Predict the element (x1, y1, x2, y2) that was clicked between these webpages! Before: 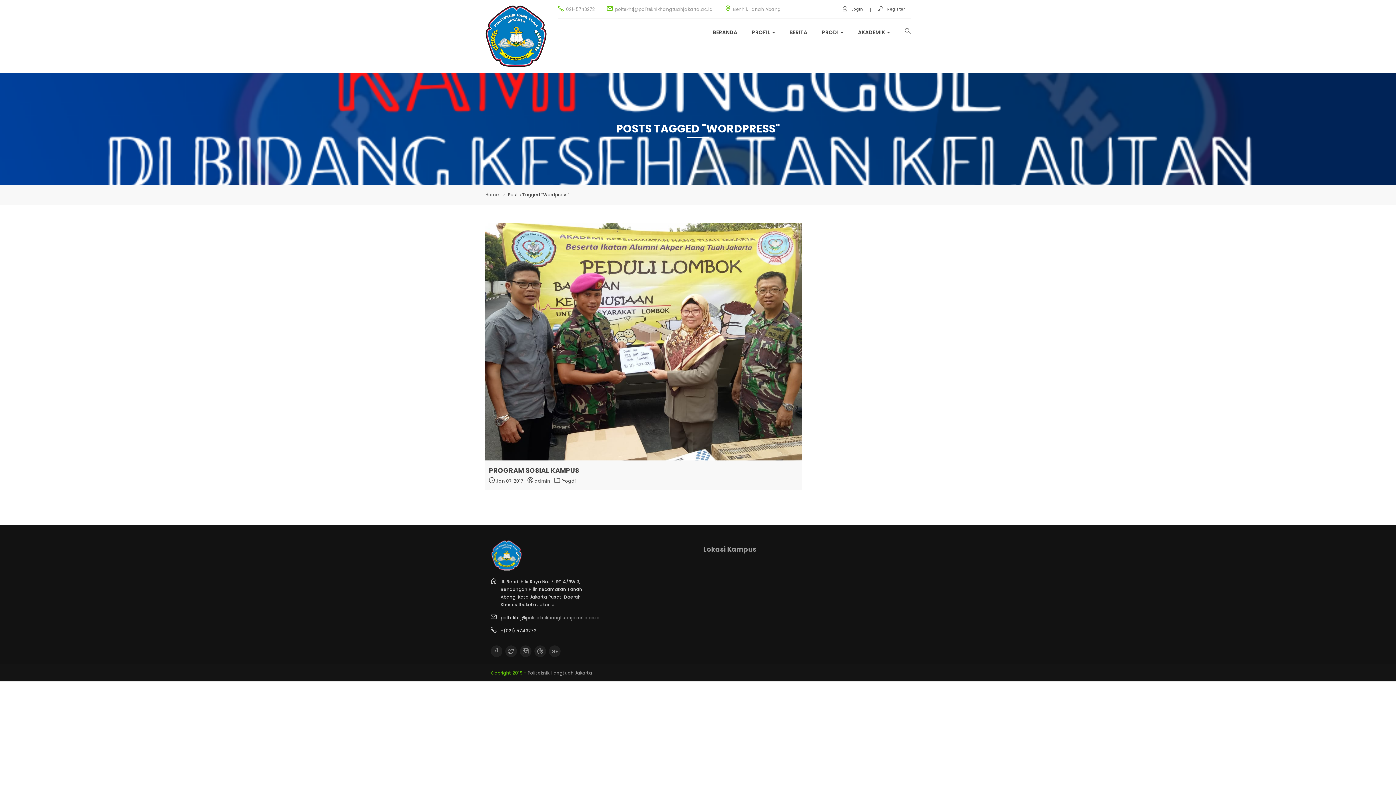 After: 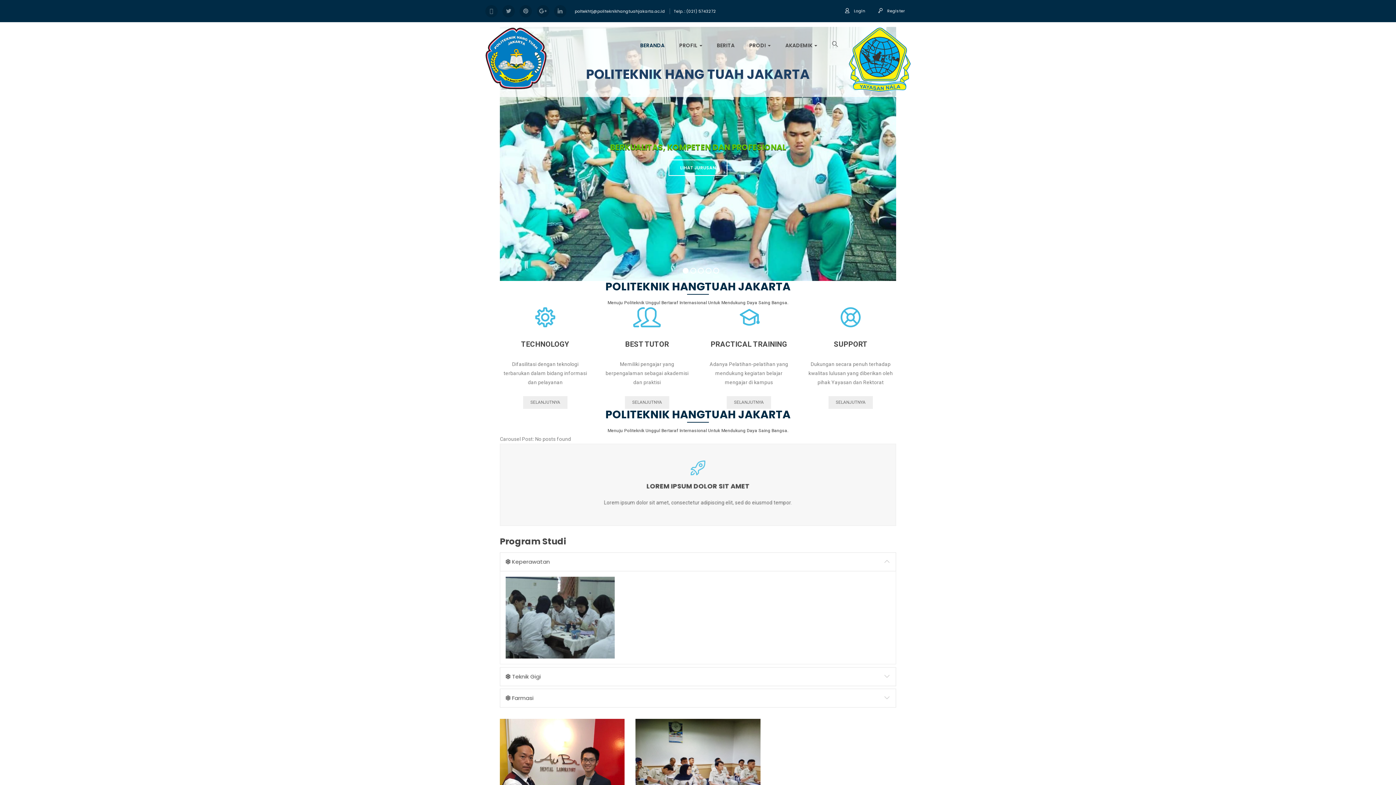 Action: label: BERANDA bbox: (713, 22, 737, 42)